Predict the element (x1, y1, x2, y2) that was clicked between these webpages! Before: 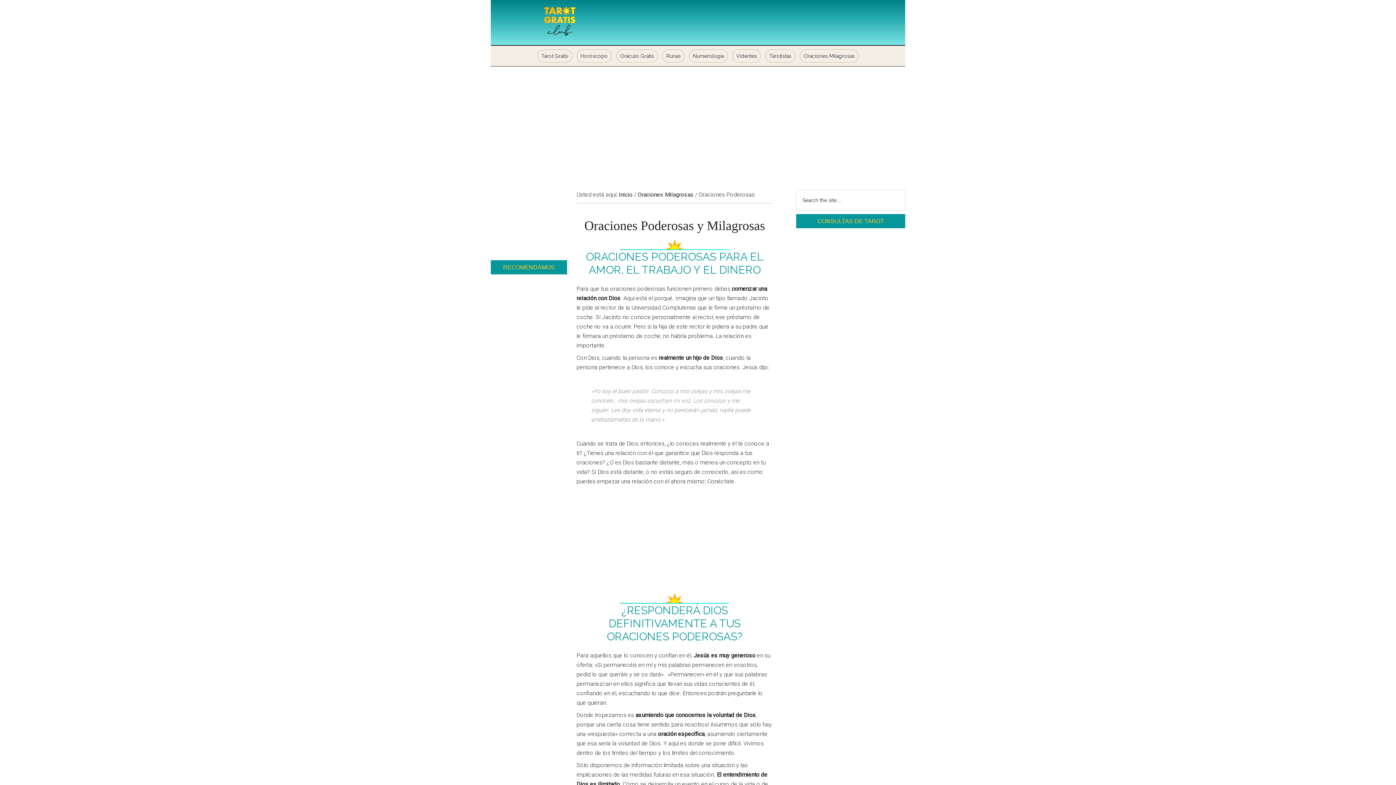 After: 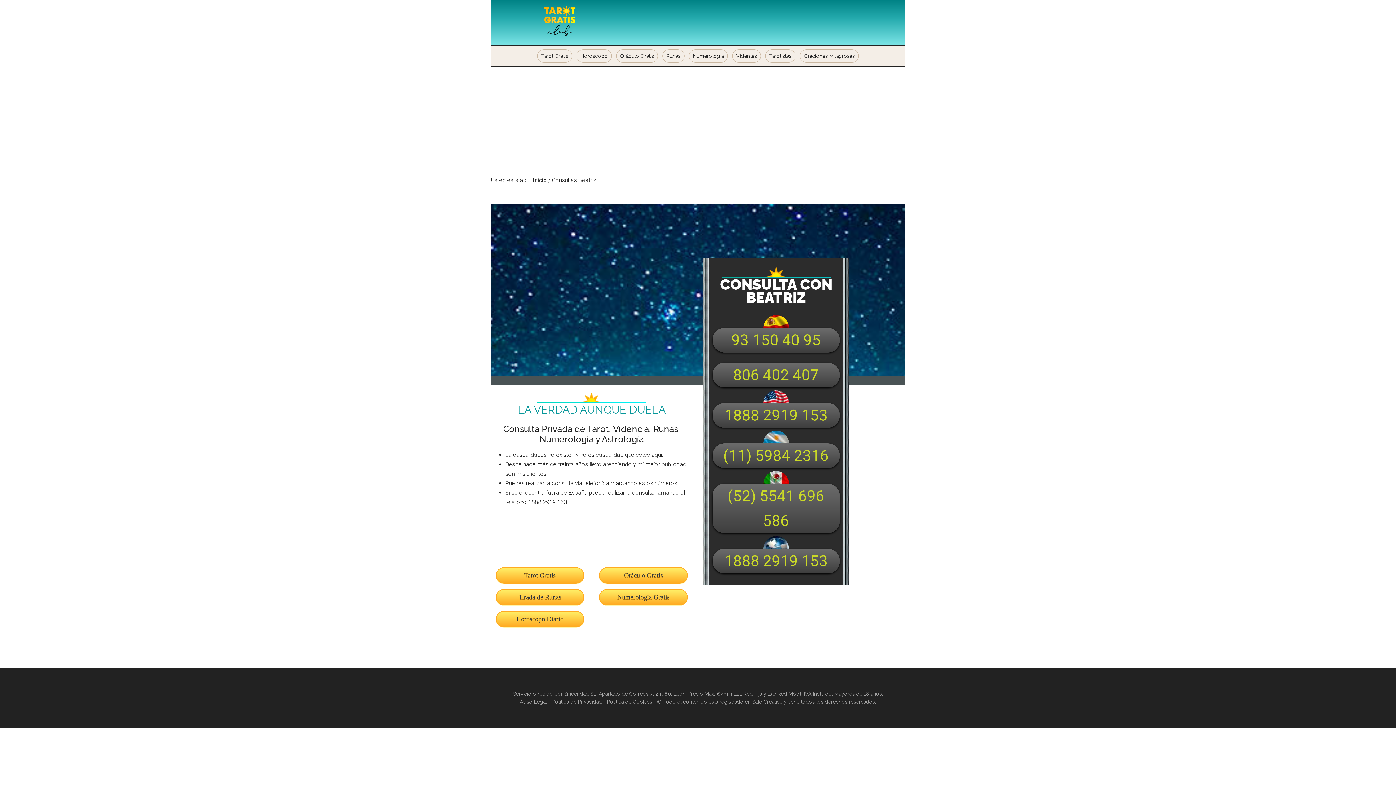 Action: bbox: (646, 31, 900, 38)